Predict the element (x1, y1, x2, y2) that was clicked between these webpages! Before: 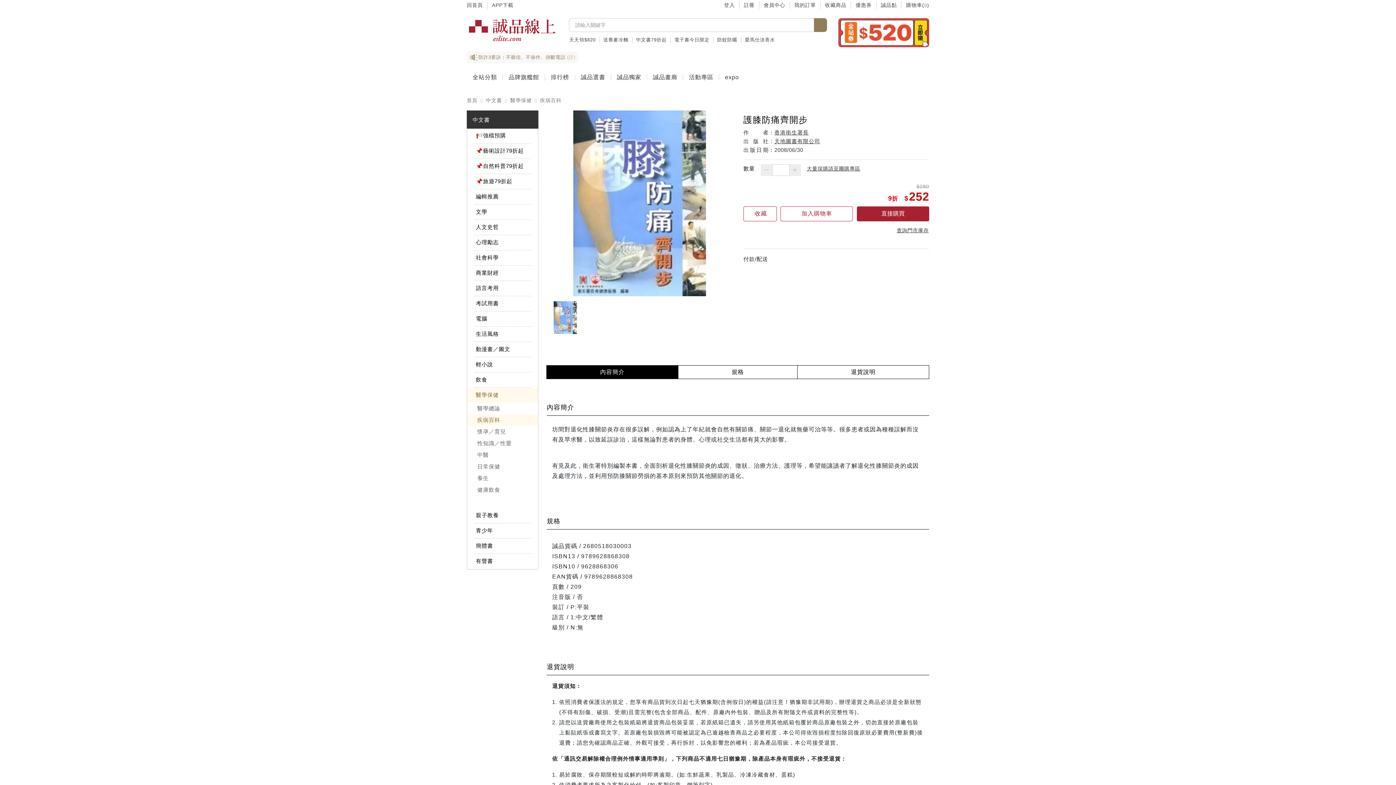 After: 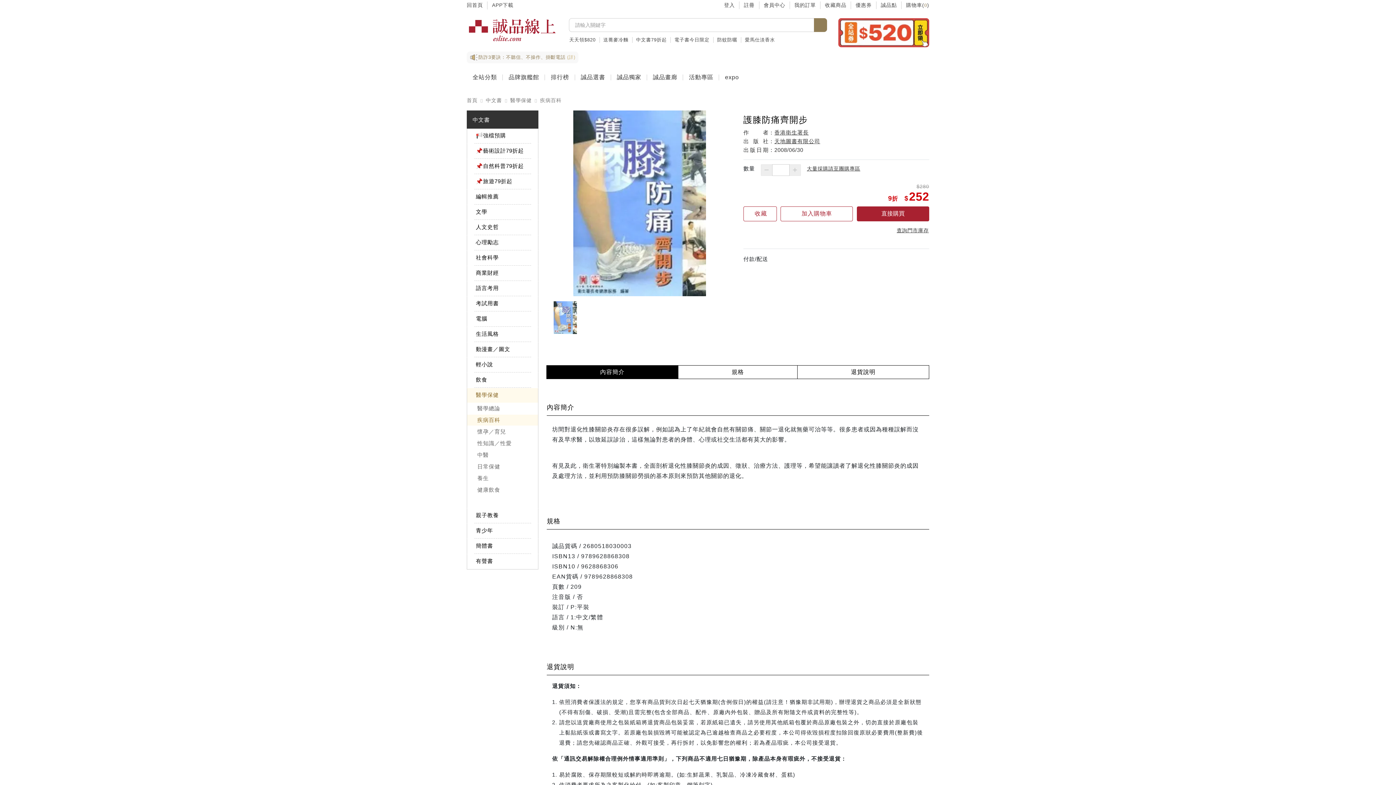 Action: label: 收藏 bbox: (743, 206, 777, 221)